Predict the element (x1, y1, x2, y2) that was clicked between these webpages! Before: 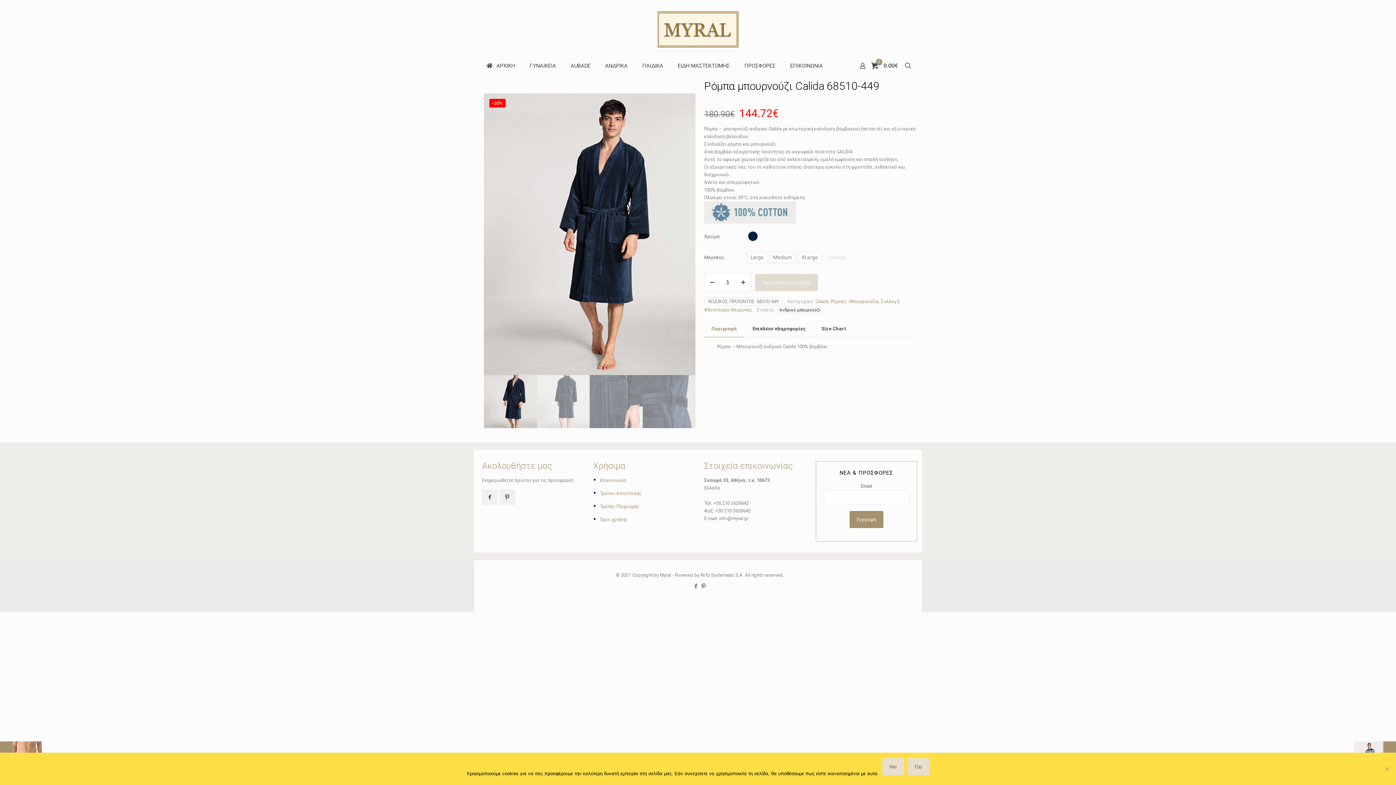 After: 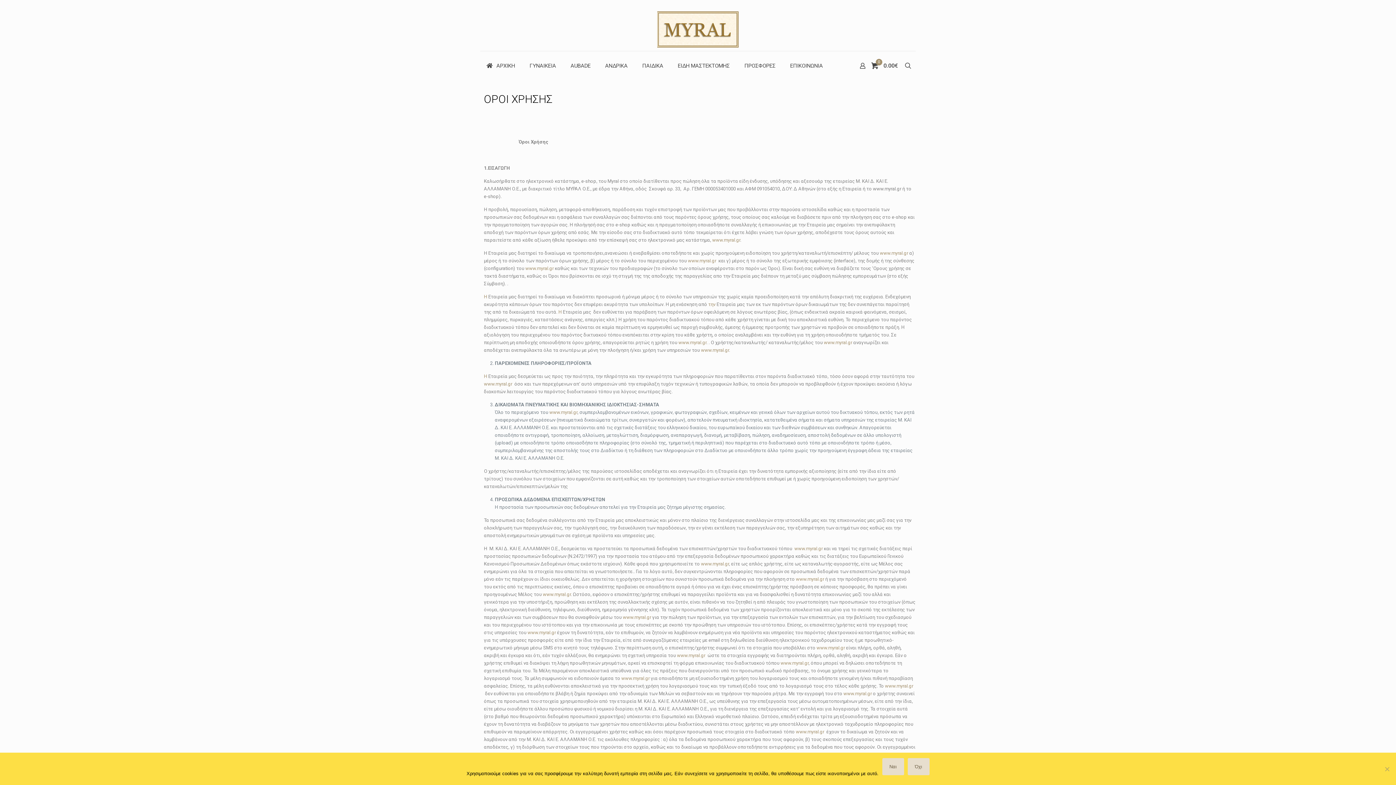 Action: label: Όροι χρήσης bbox: (600, 516, 627, 522)